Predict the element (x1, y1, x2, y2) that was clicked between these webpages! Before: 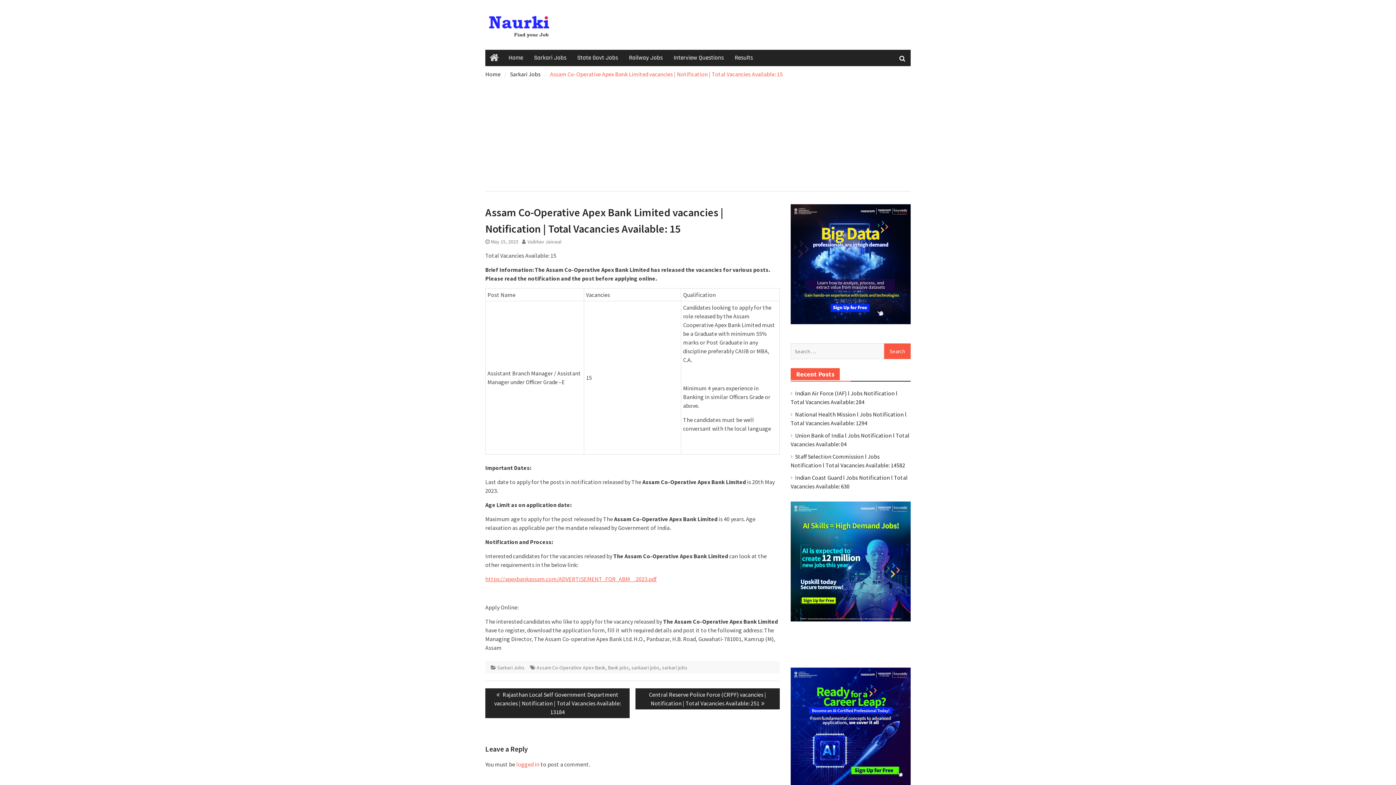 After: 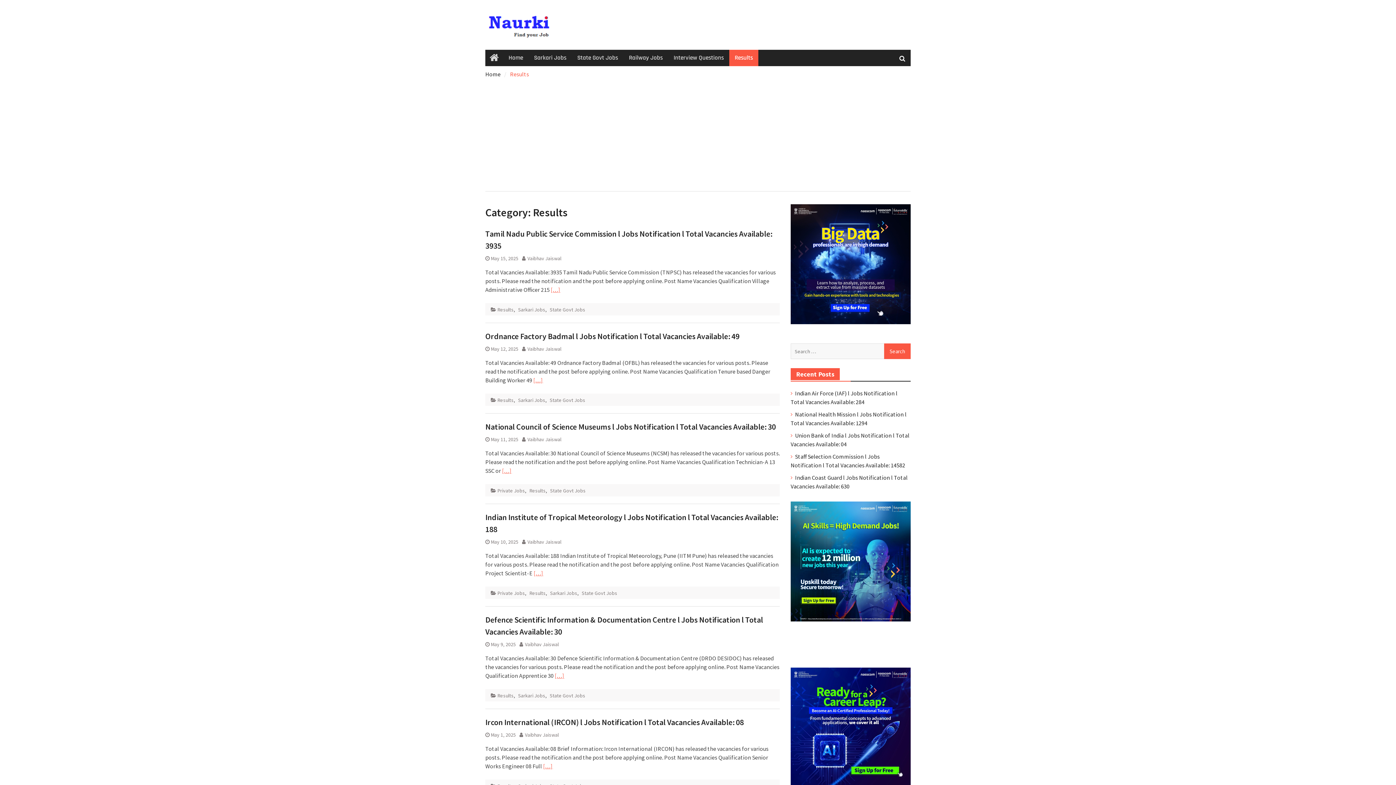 Action: bbox: (729, 49, 758, 66) label: Results